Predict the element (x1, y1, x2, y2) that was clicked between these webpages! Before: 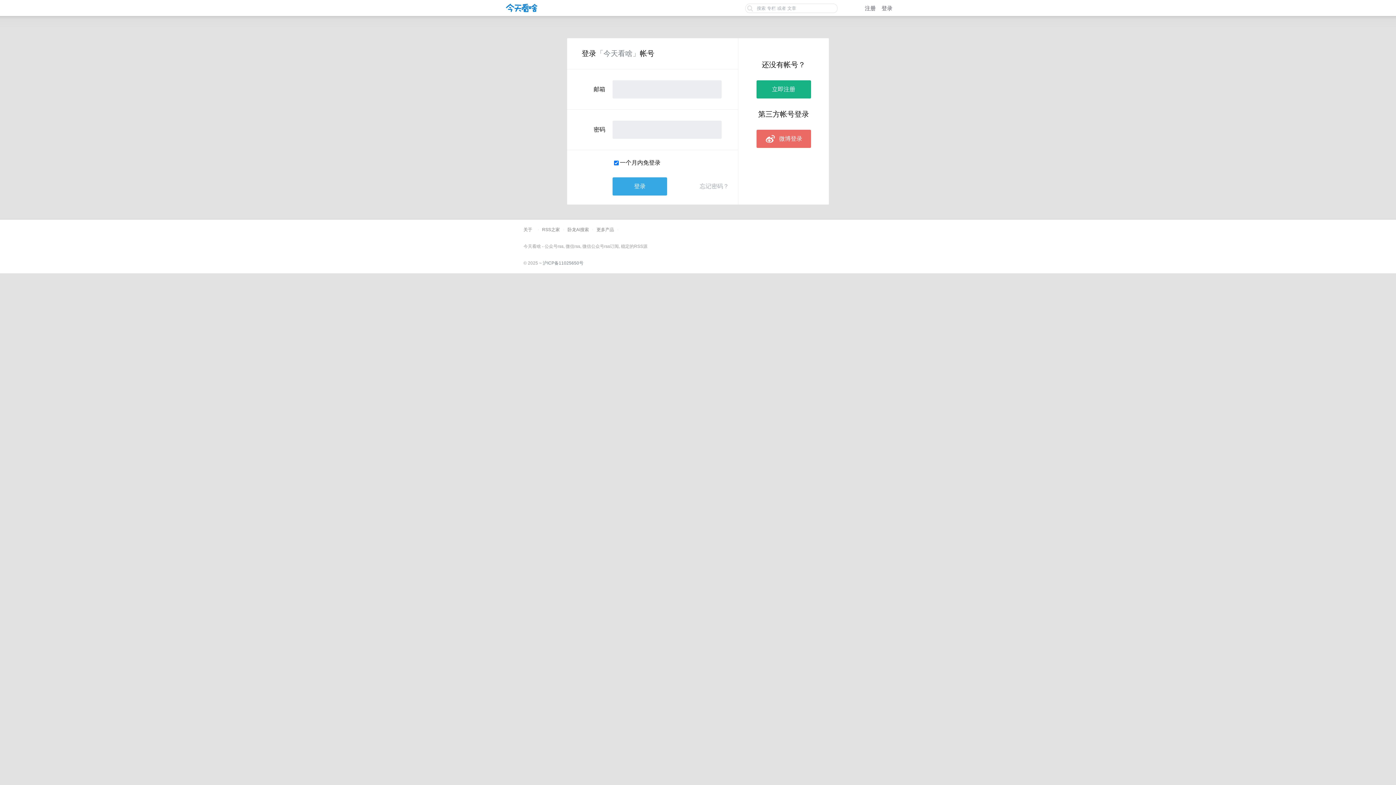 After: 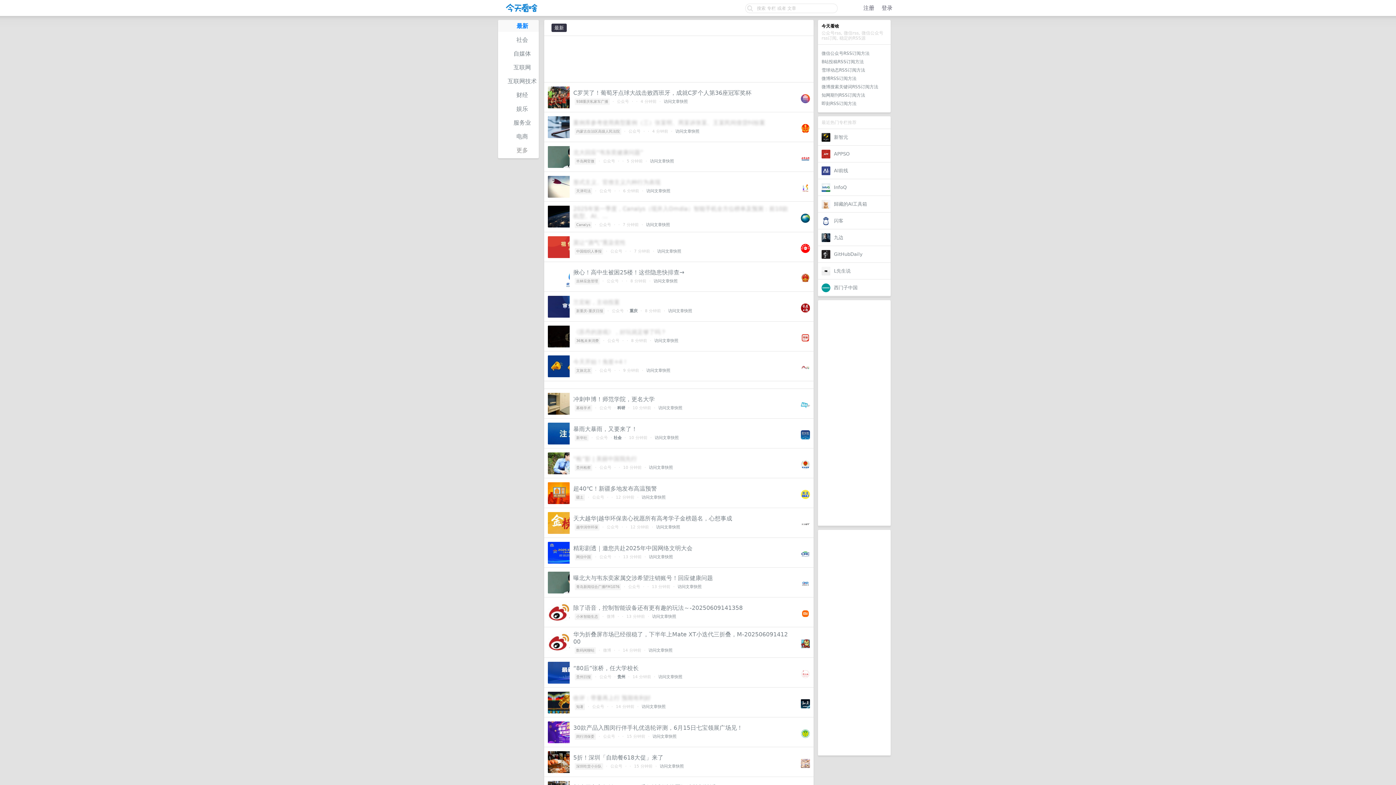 Action: label: 「今天看啥」 bbox: (596, 49, 640, 57)